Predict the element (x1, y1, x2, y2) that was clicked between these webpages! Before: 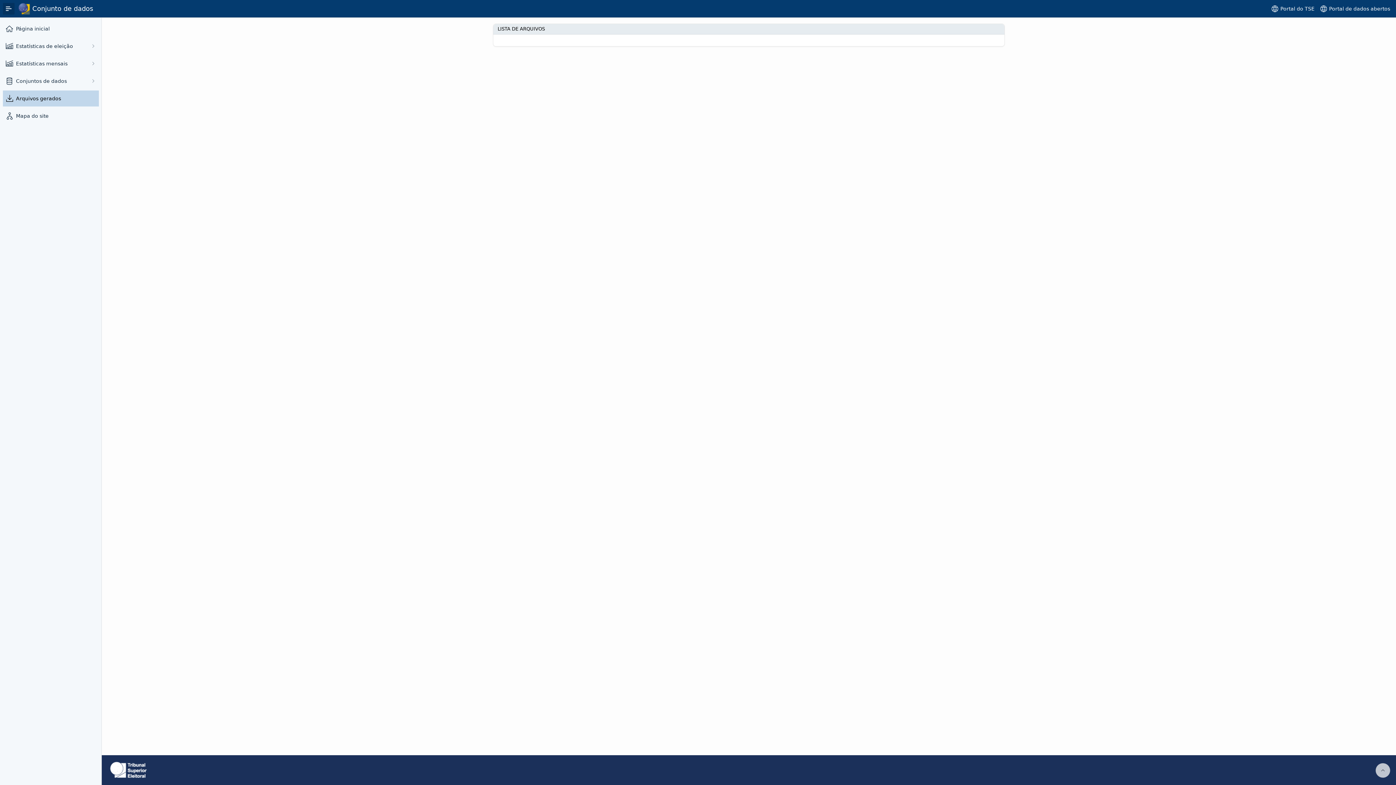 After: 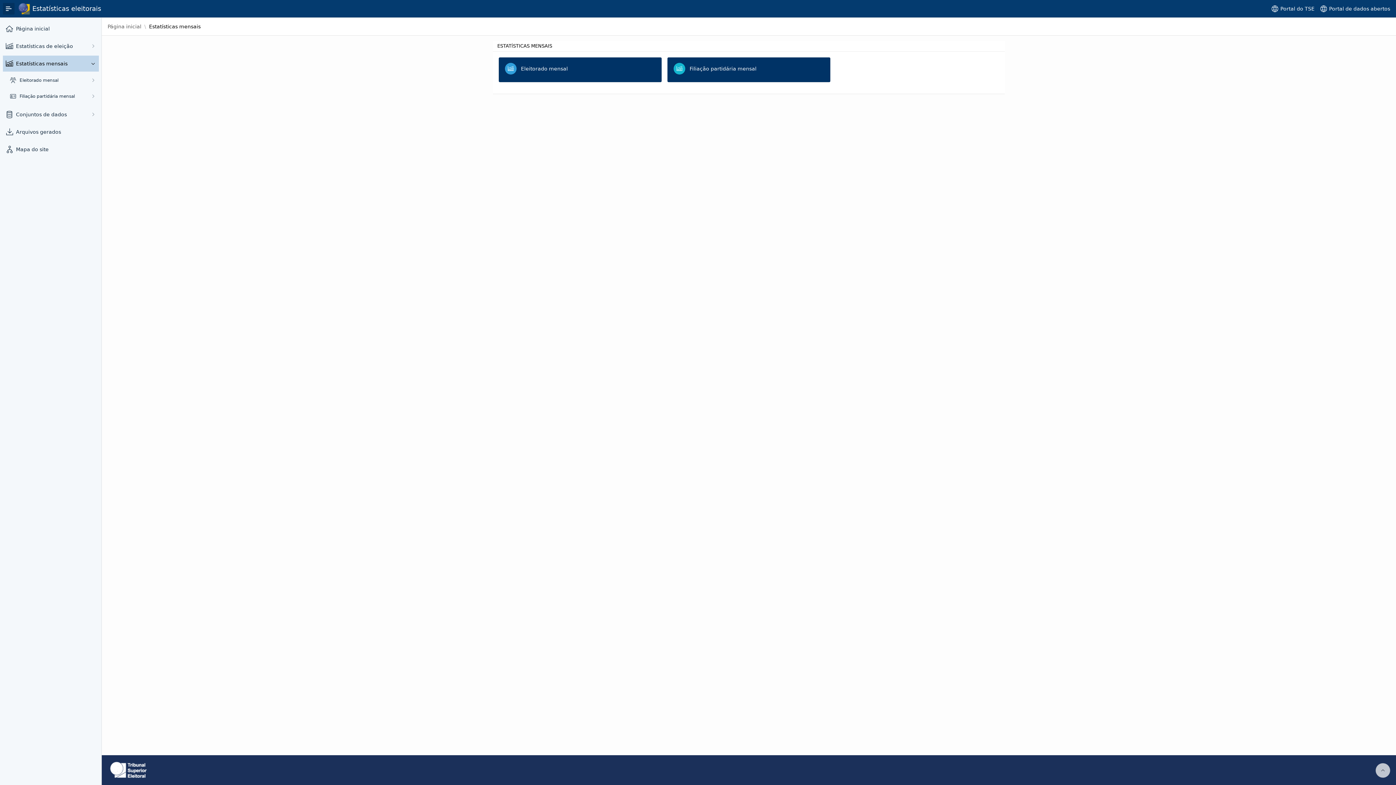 Action: bbox: (16, 59, 85, 68) label: Estatísticas mensais